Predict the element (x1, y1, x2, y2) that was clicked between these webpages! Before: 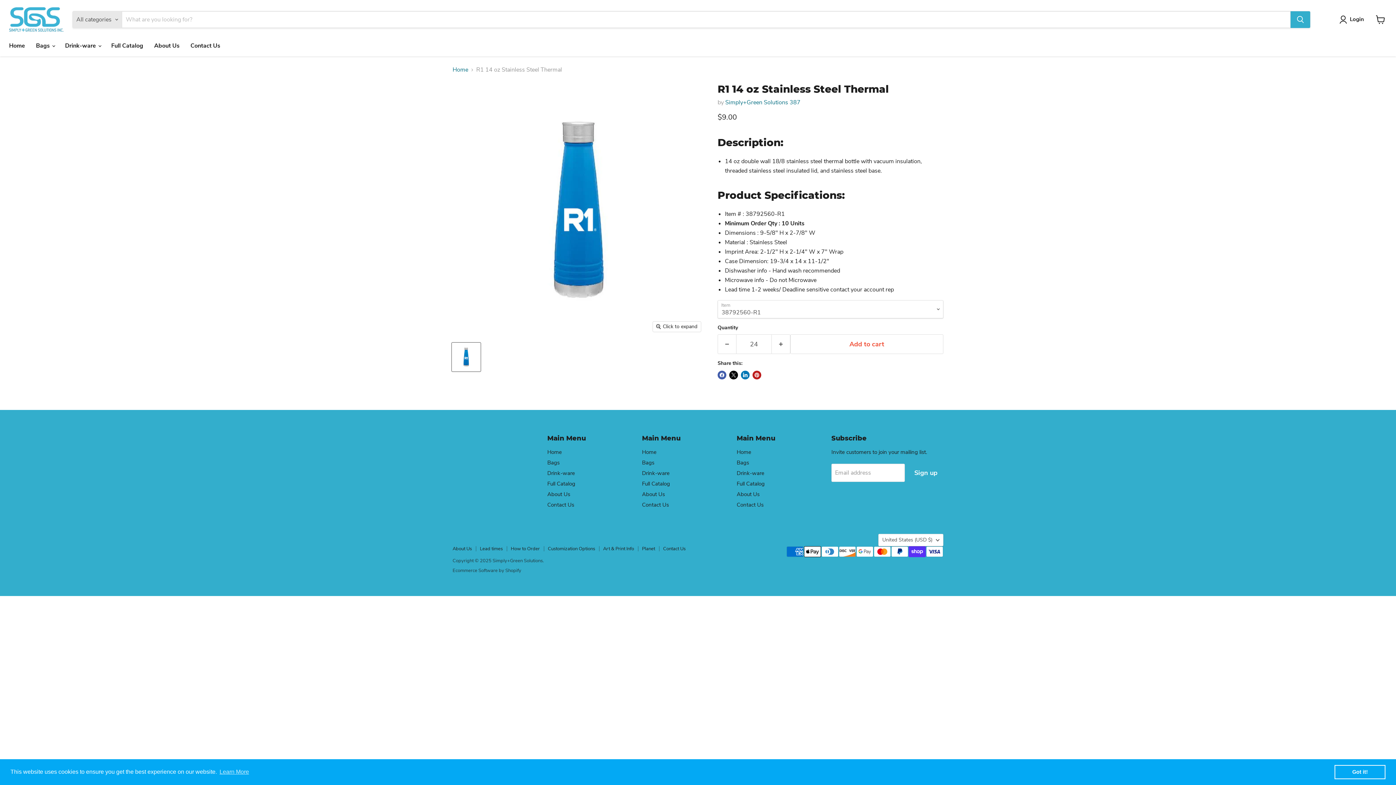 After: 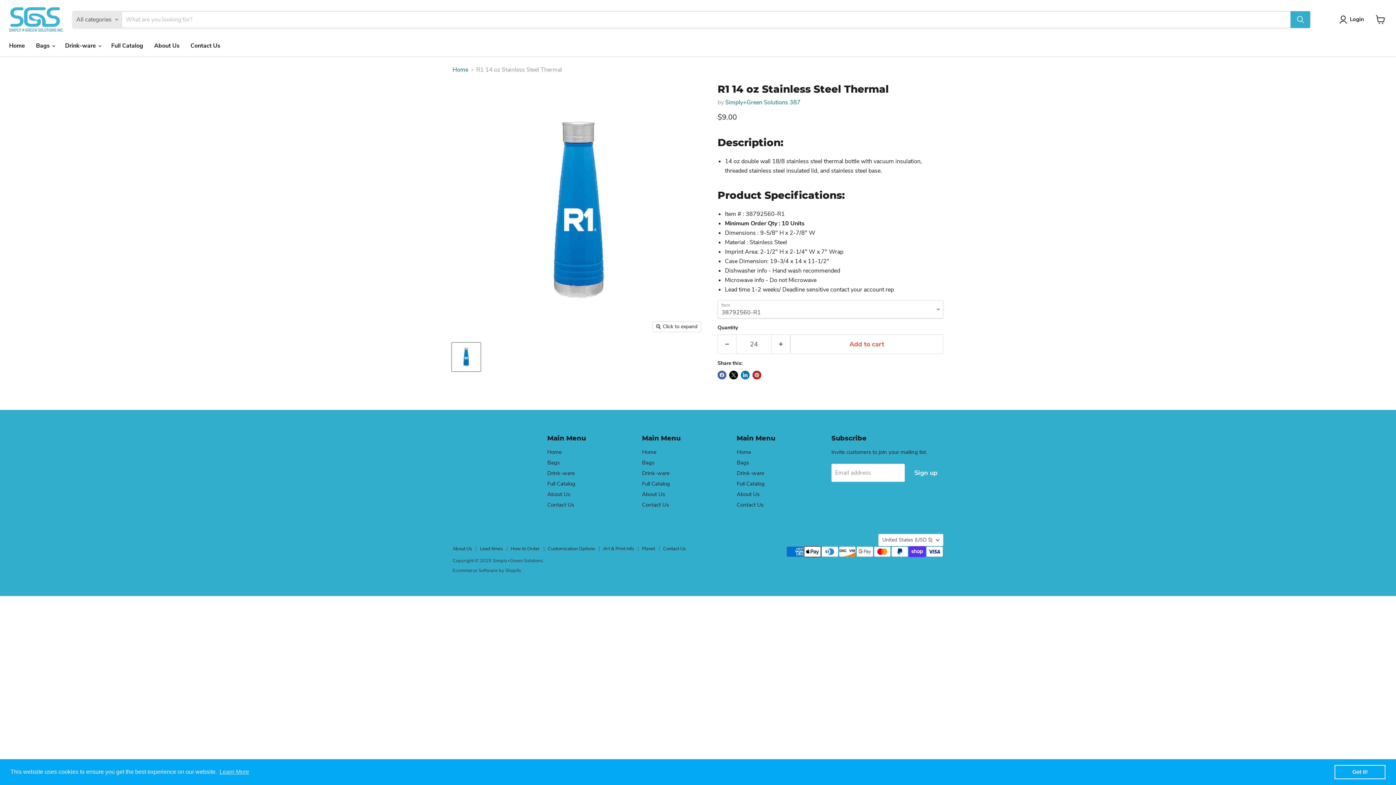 Action: label: R1 14 oz Stainless Steel Thermal thumbnail bbox: (452, 342, 480, 371)